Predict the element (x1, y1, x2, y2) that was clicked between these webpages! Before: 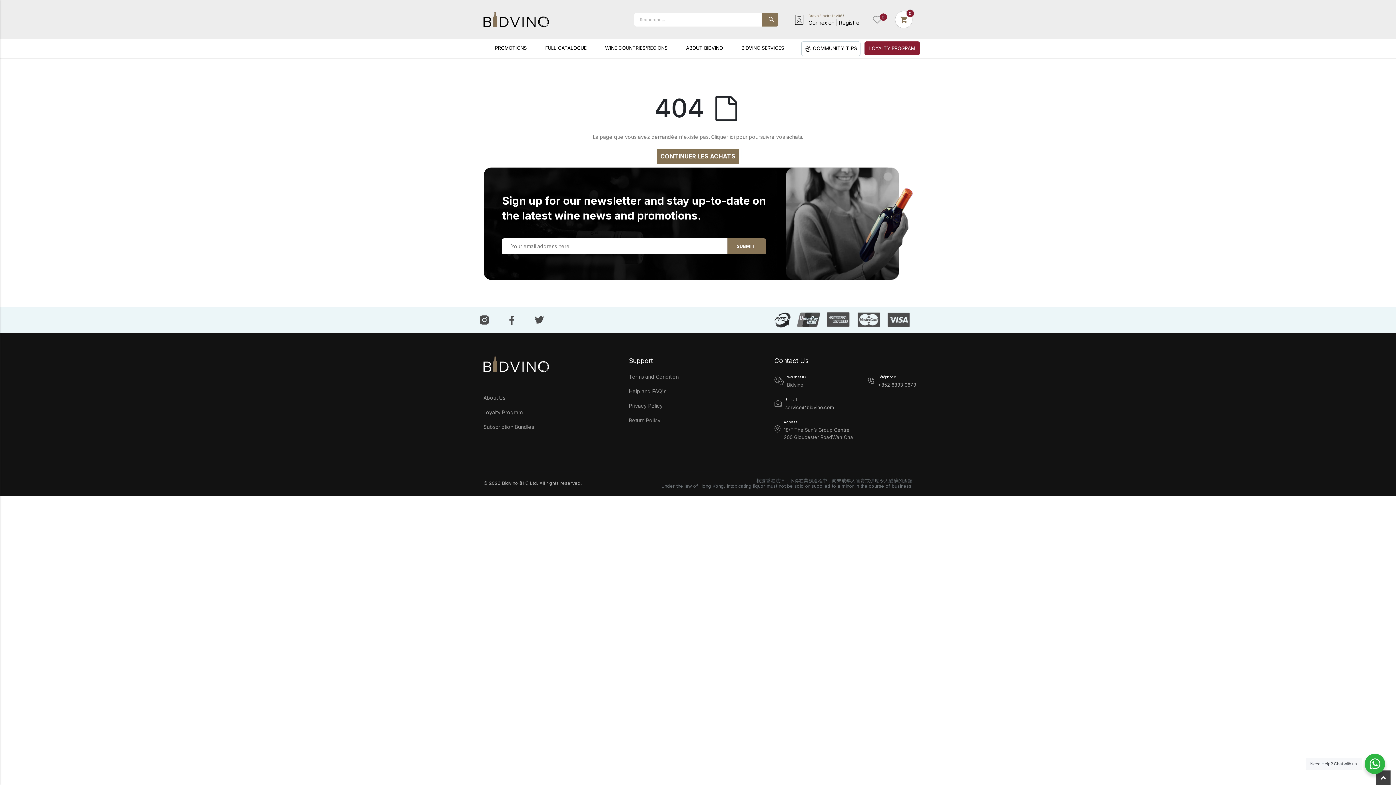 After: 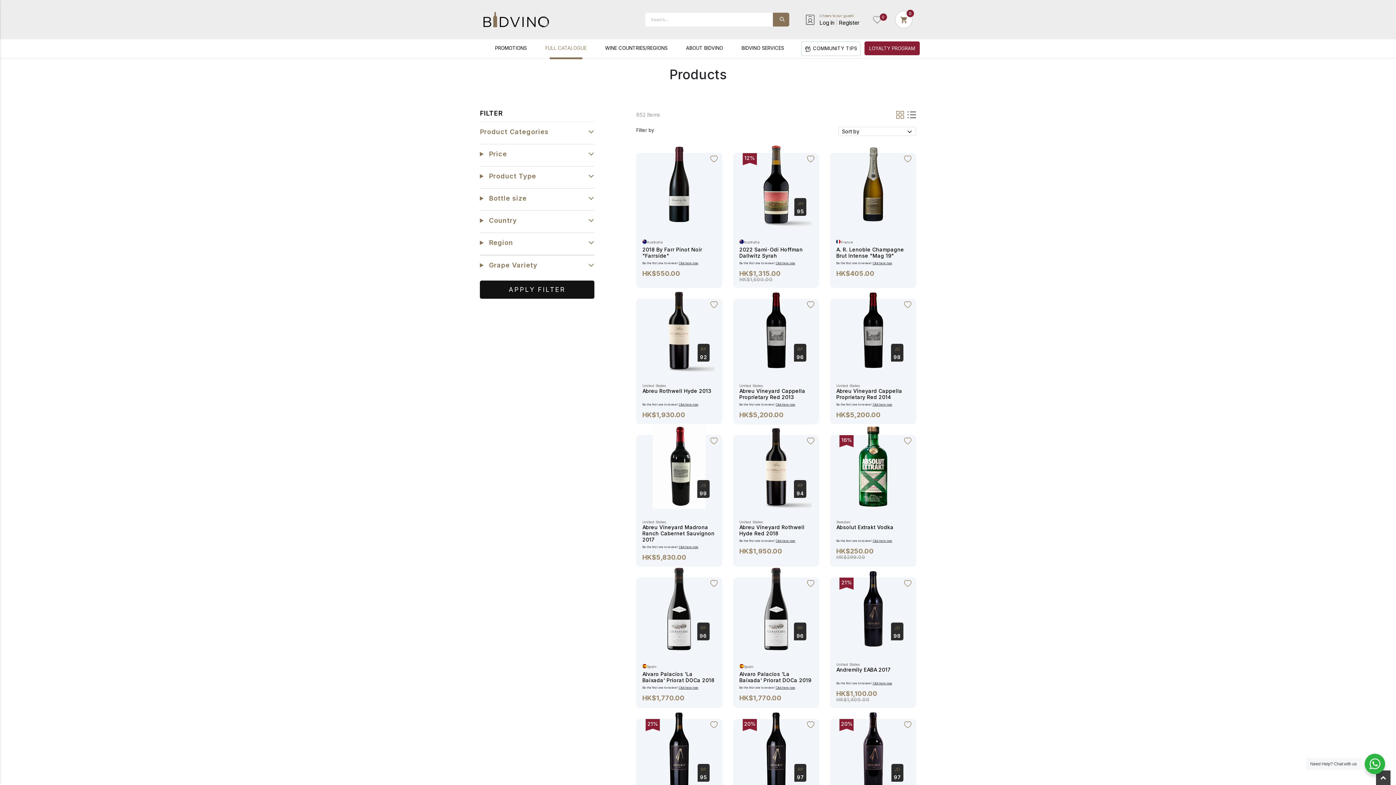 Action: bbox: (485, 39, 536, 56) label: PROMOTIONS